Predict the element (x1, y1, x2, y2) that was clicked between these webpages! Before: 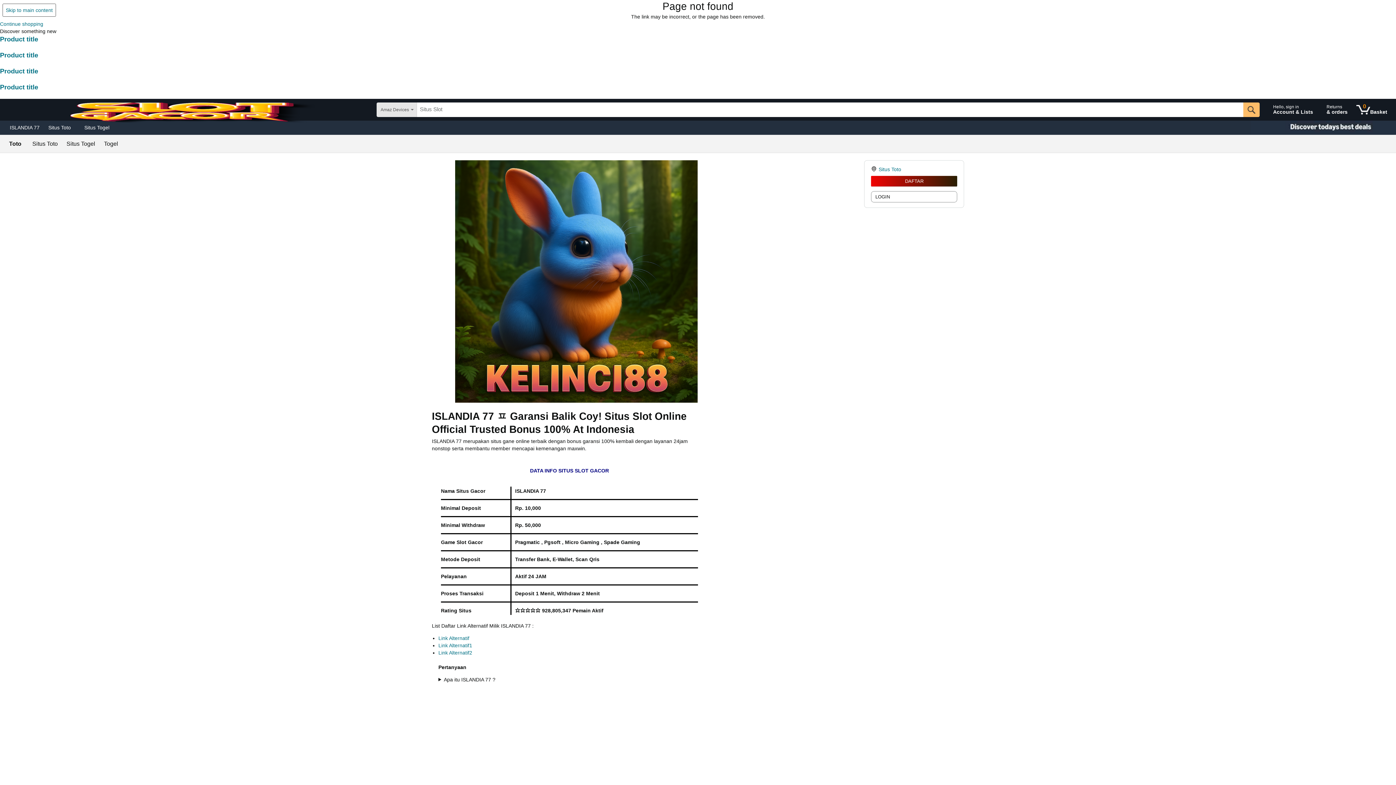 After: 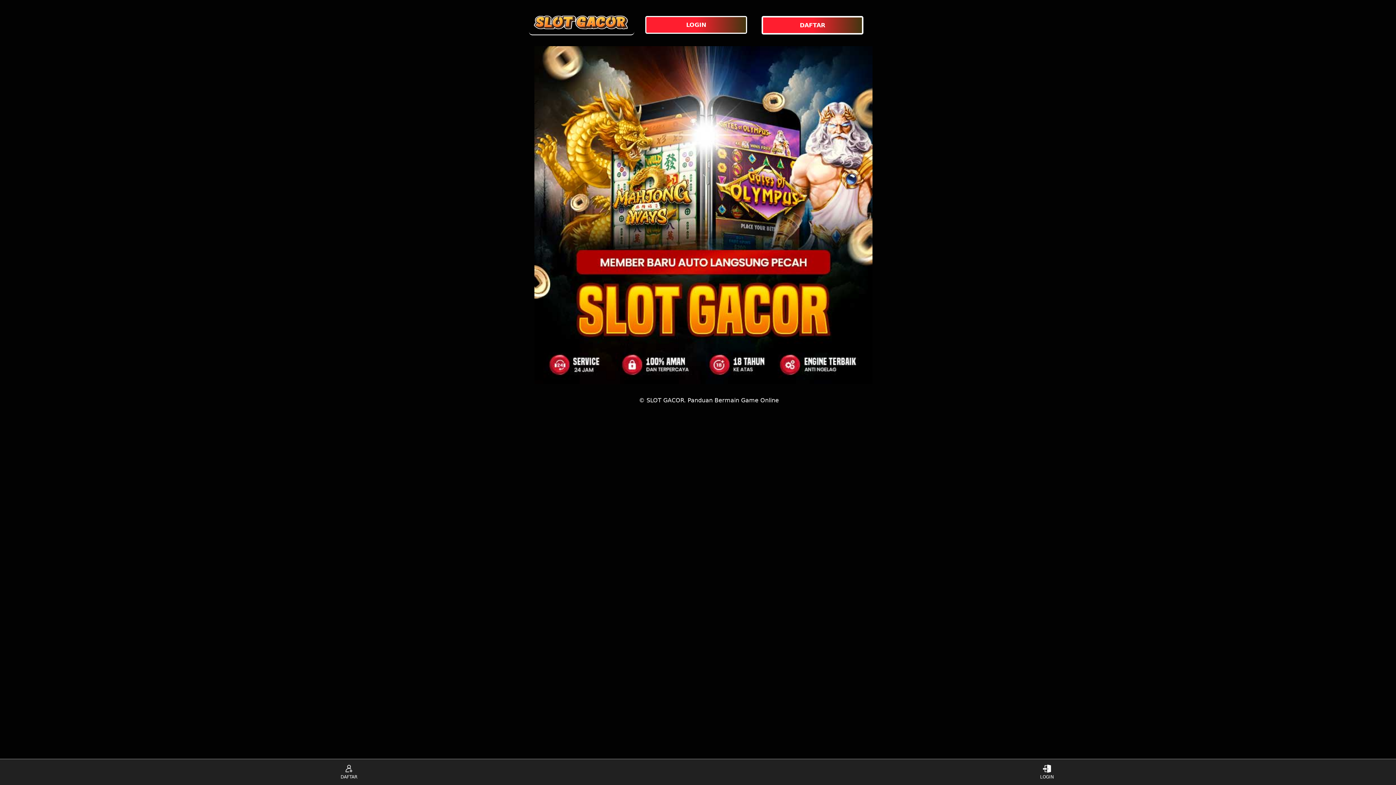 Action: label: Link Alternatif bbox: (438, 635, 469, 641)